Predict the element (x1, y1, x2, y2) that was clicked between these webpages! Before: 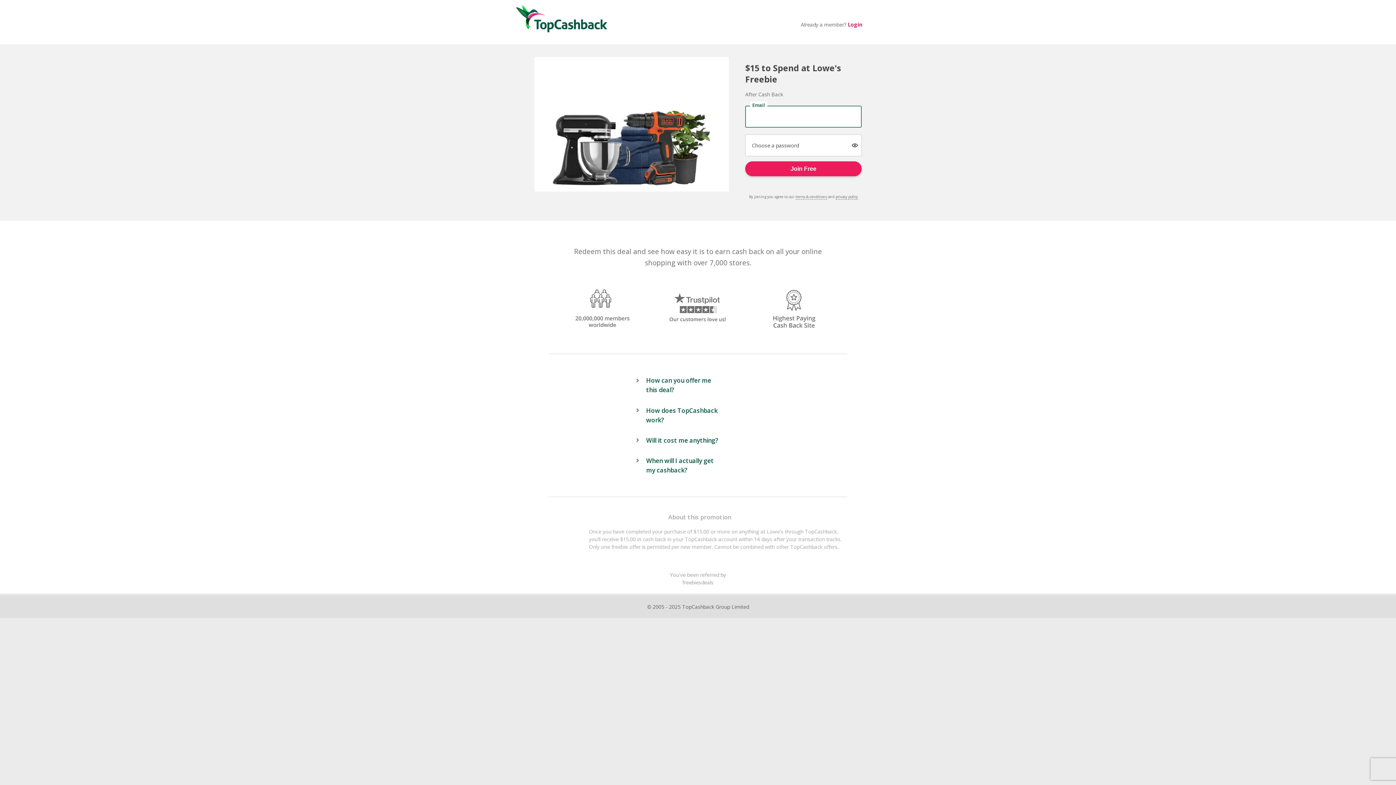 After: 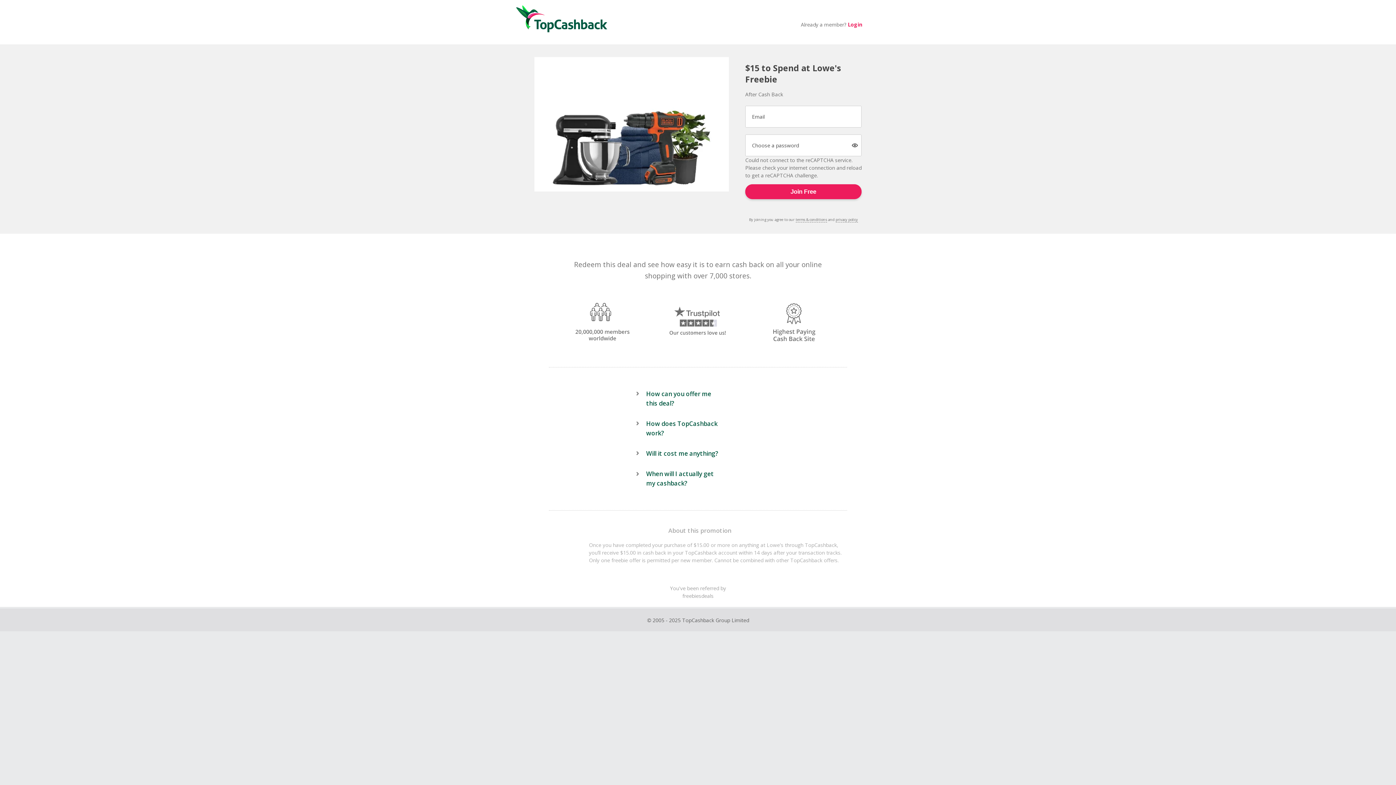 Action: bbox: (516, 4, 607, 33)